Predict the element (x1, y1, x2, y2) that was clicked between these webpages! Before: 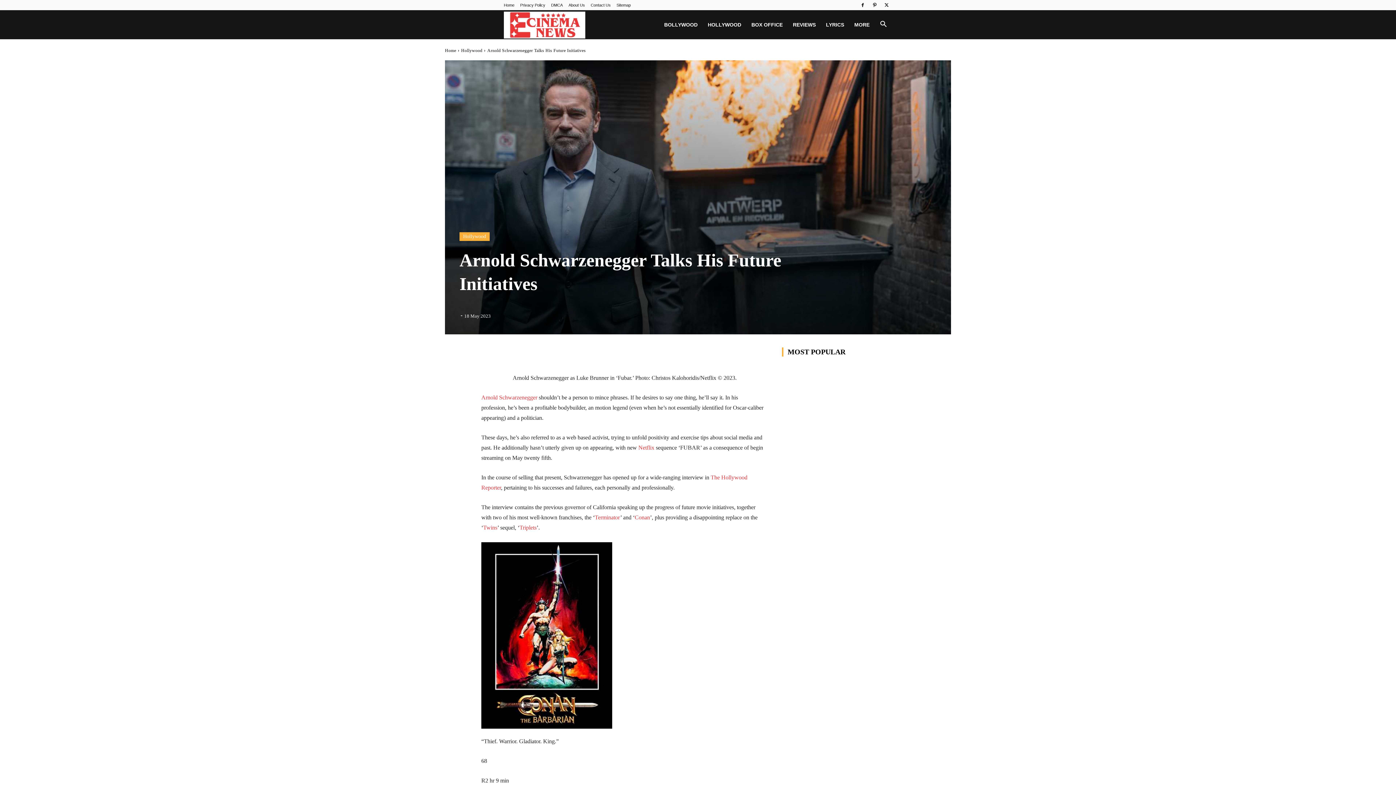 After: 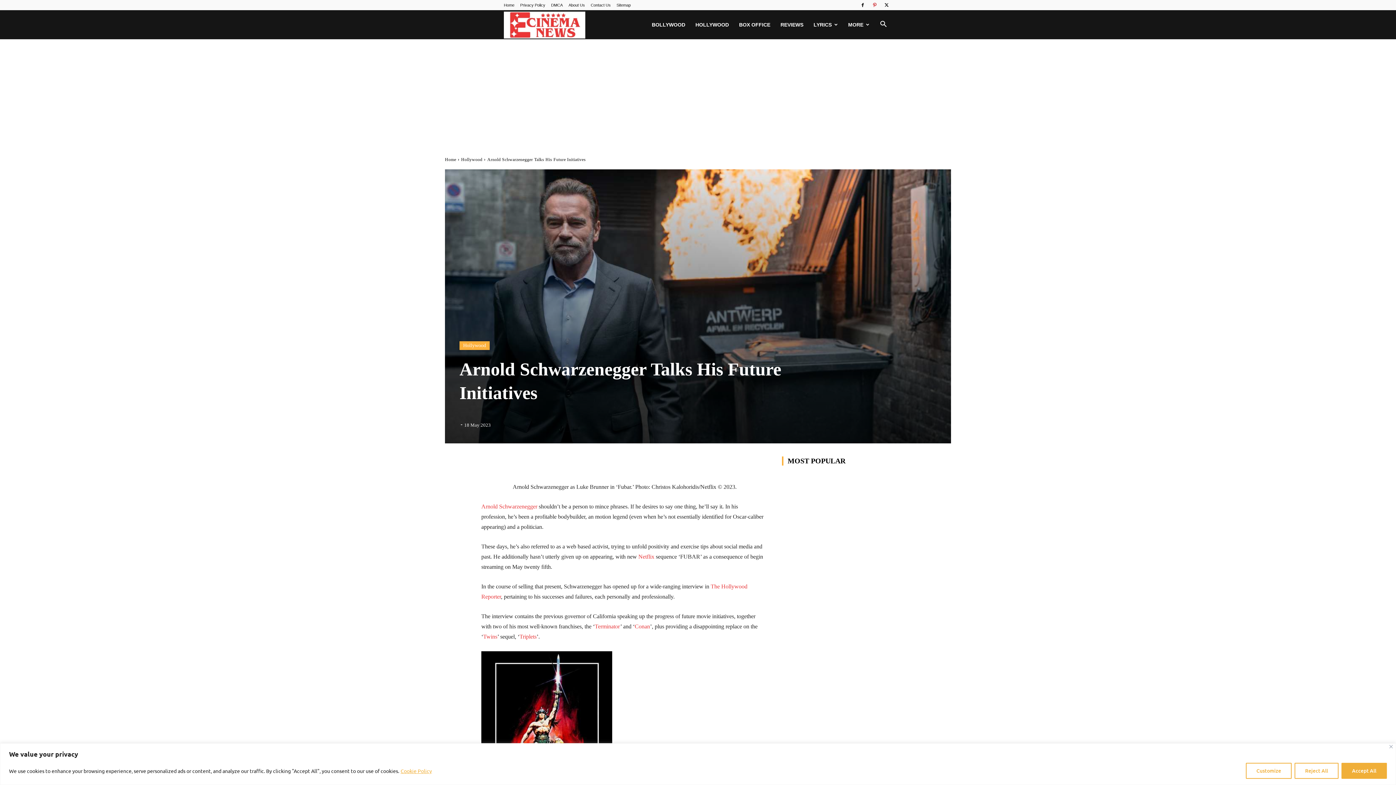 Action: bbox: (869, 0, 880, 10)